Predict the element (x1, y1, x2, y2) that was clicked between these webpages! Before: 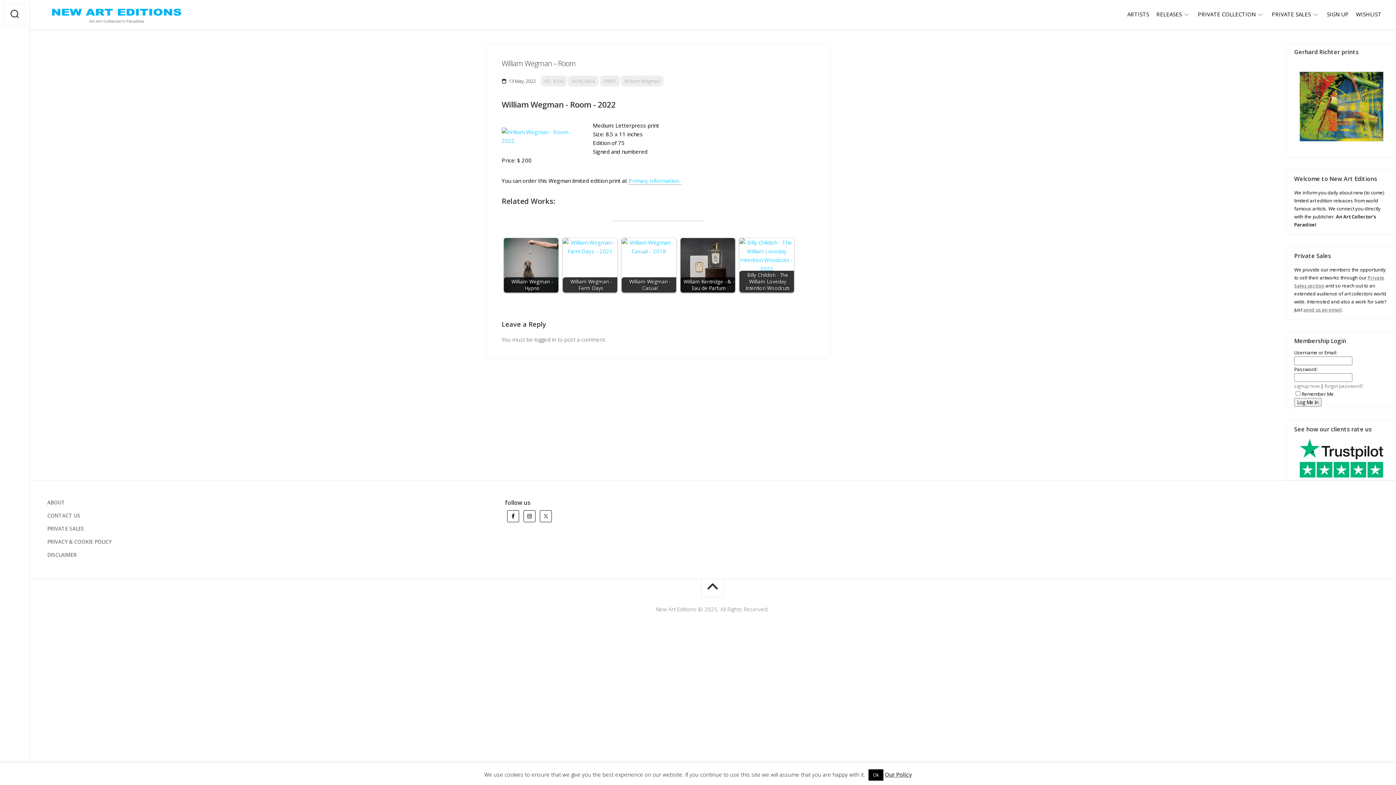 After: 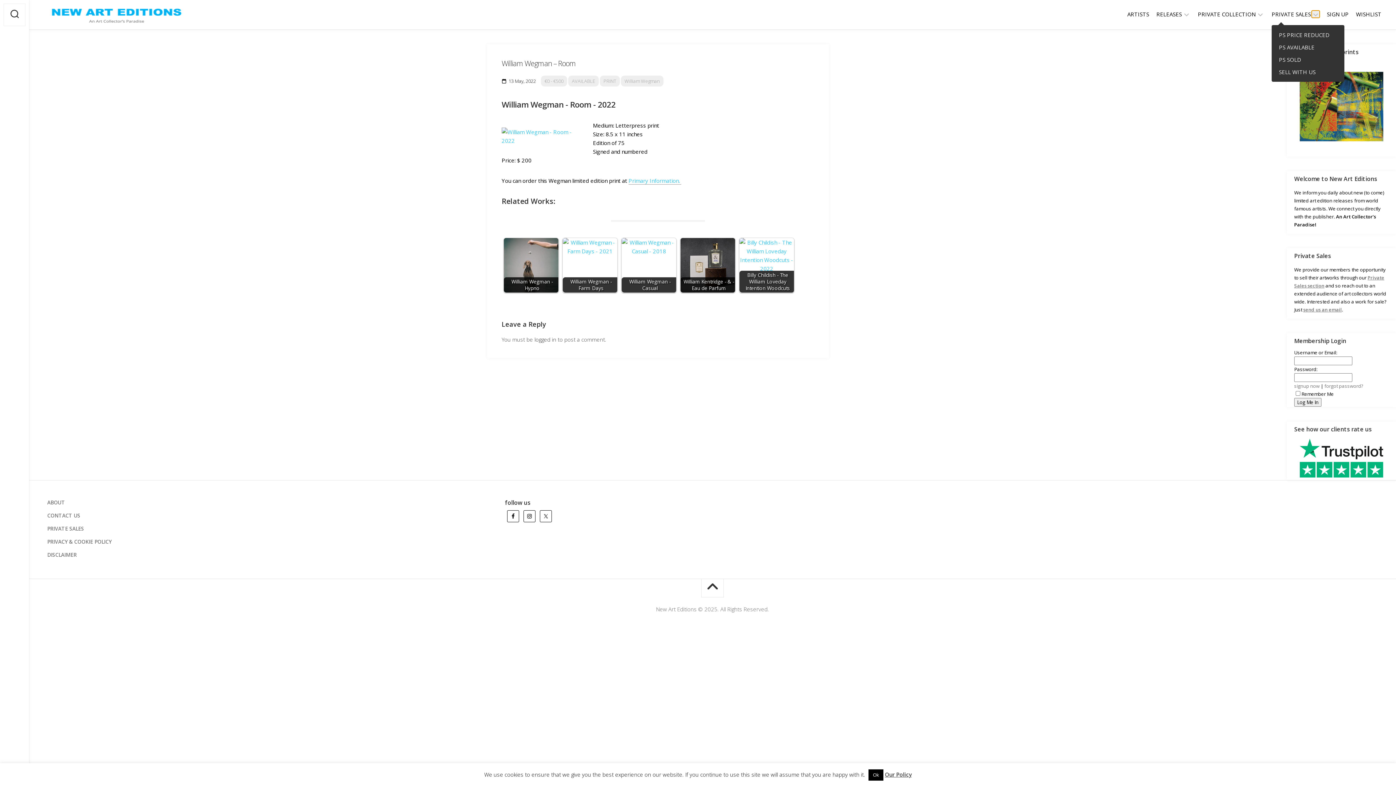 Action: bbox: (1312, 10, 1320, 17)